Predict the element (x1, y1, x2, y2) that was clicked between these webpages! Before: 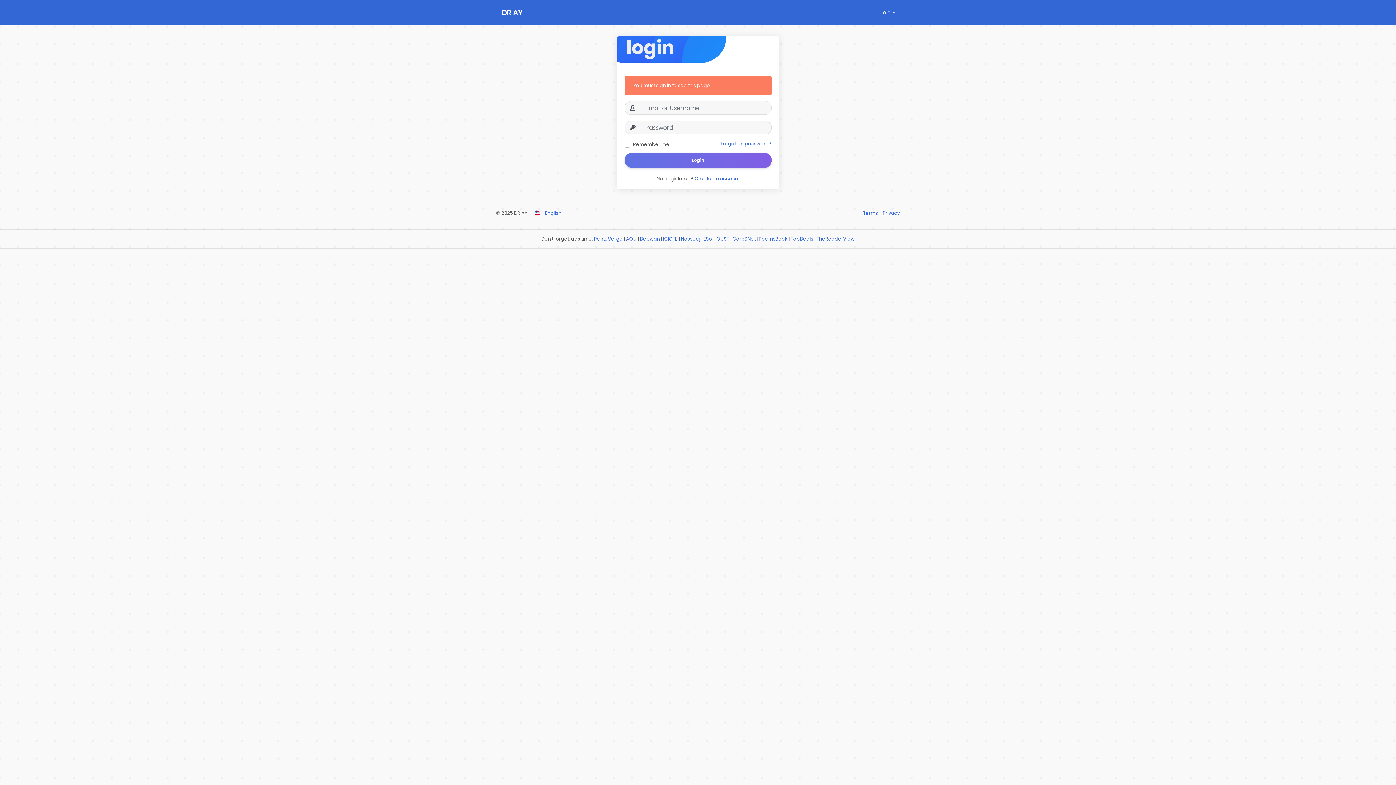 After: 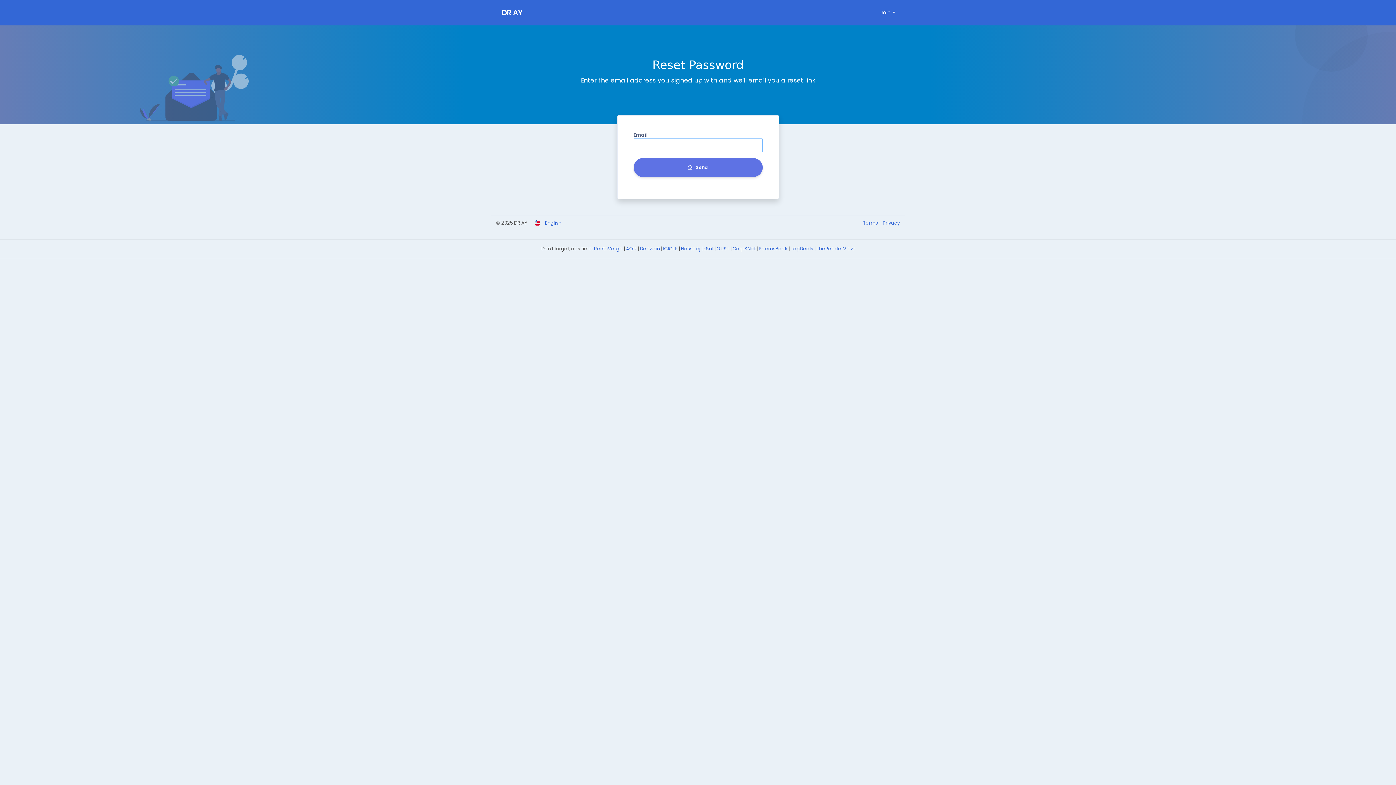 Action: label: Forgotten password? bbox: (720, 140, 771, 147)